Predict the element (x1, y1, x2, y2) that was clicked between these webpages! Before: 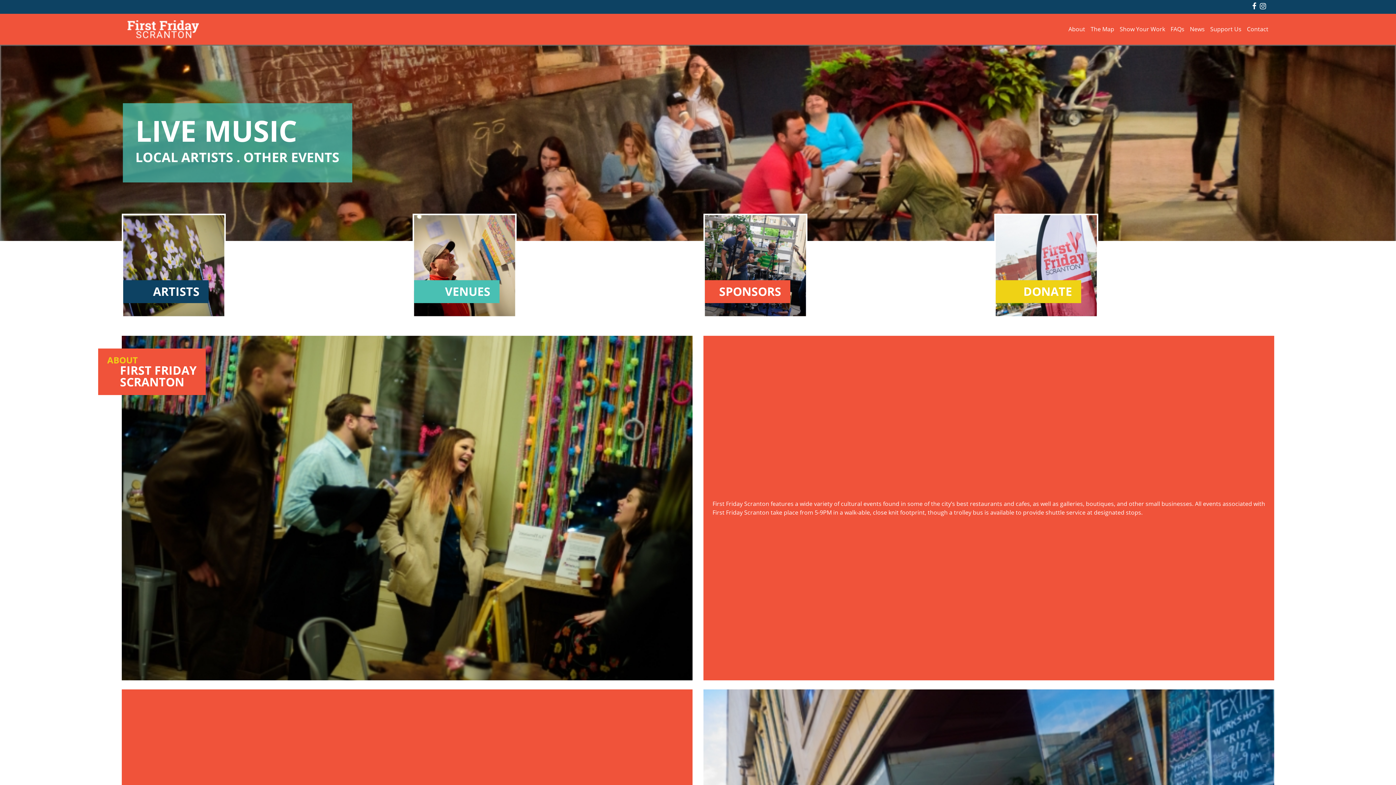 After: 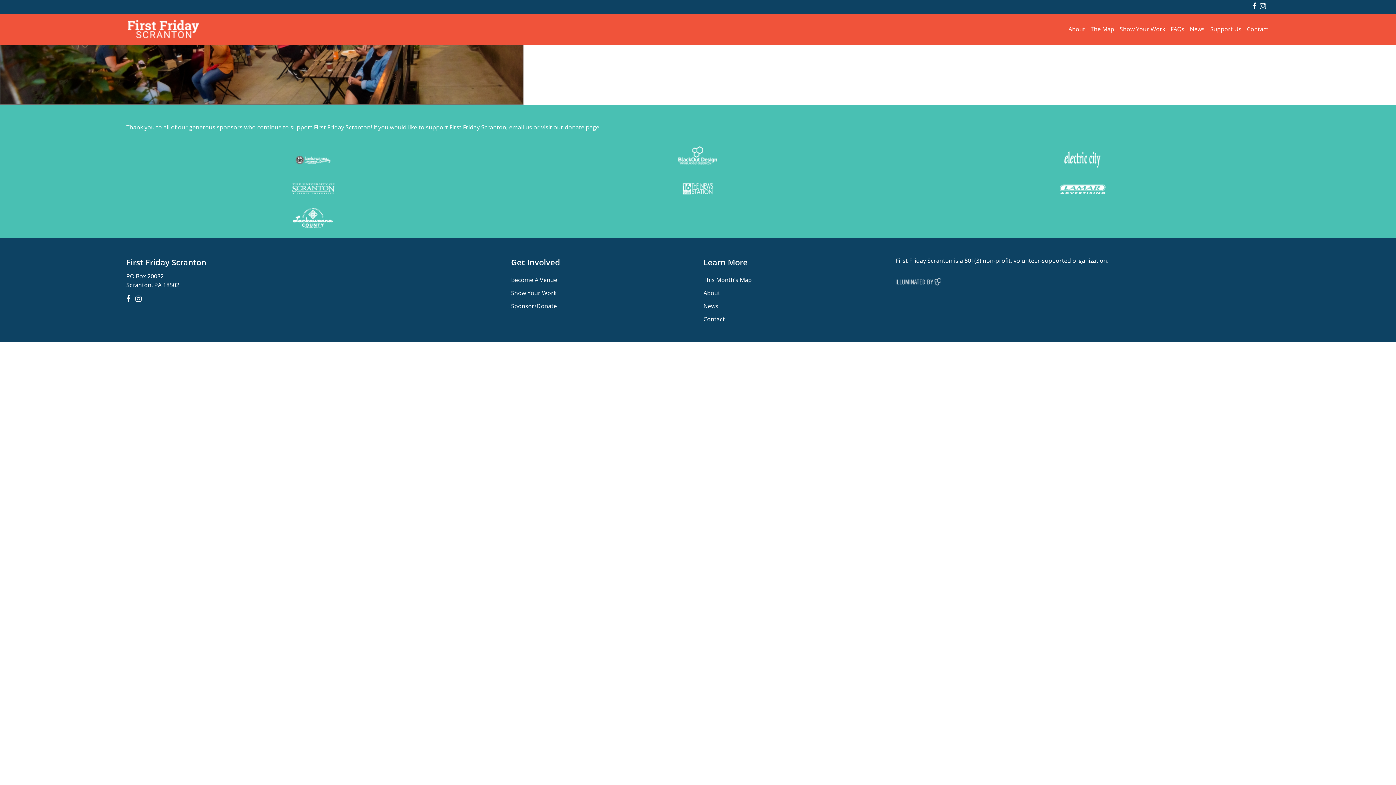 Action: label: SPONSORS bbox: (719, 285, 781, 297)